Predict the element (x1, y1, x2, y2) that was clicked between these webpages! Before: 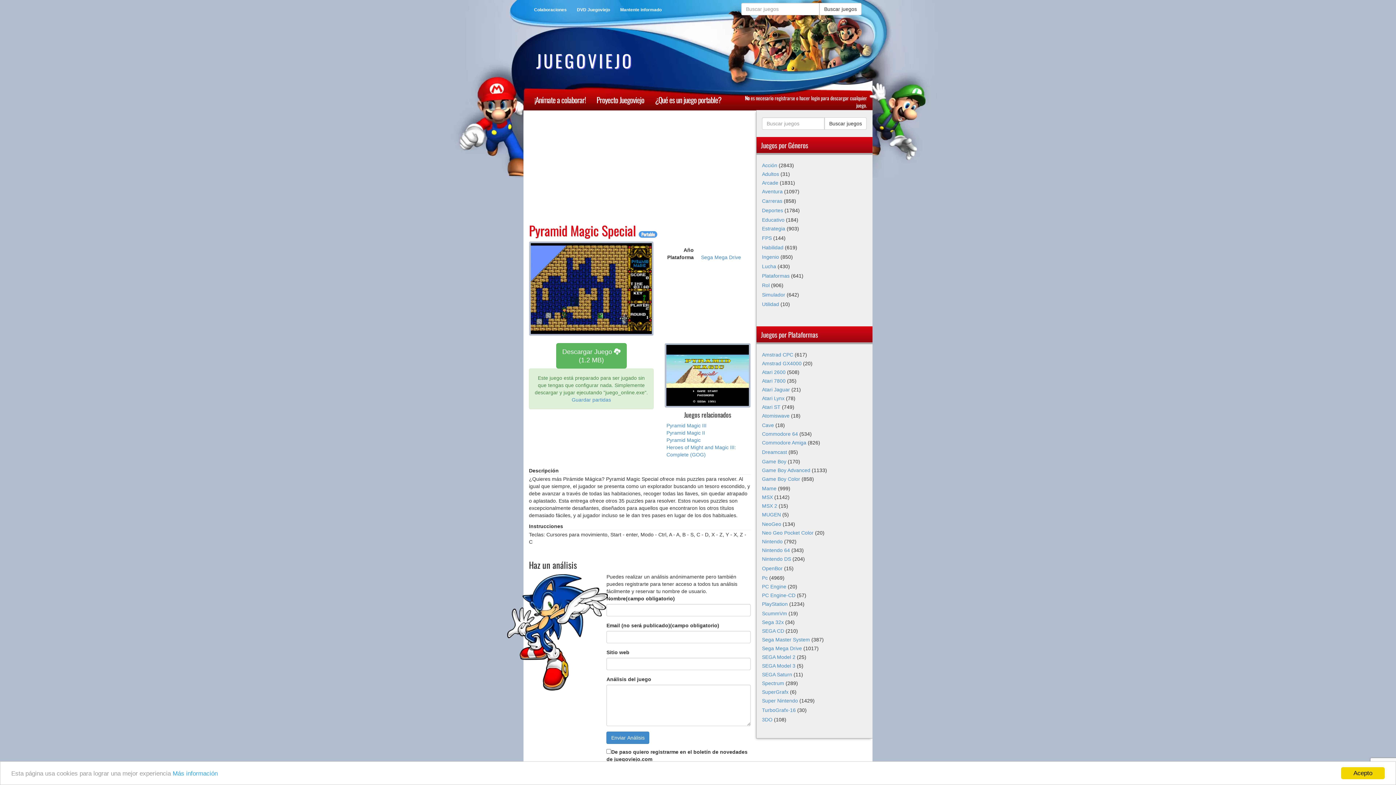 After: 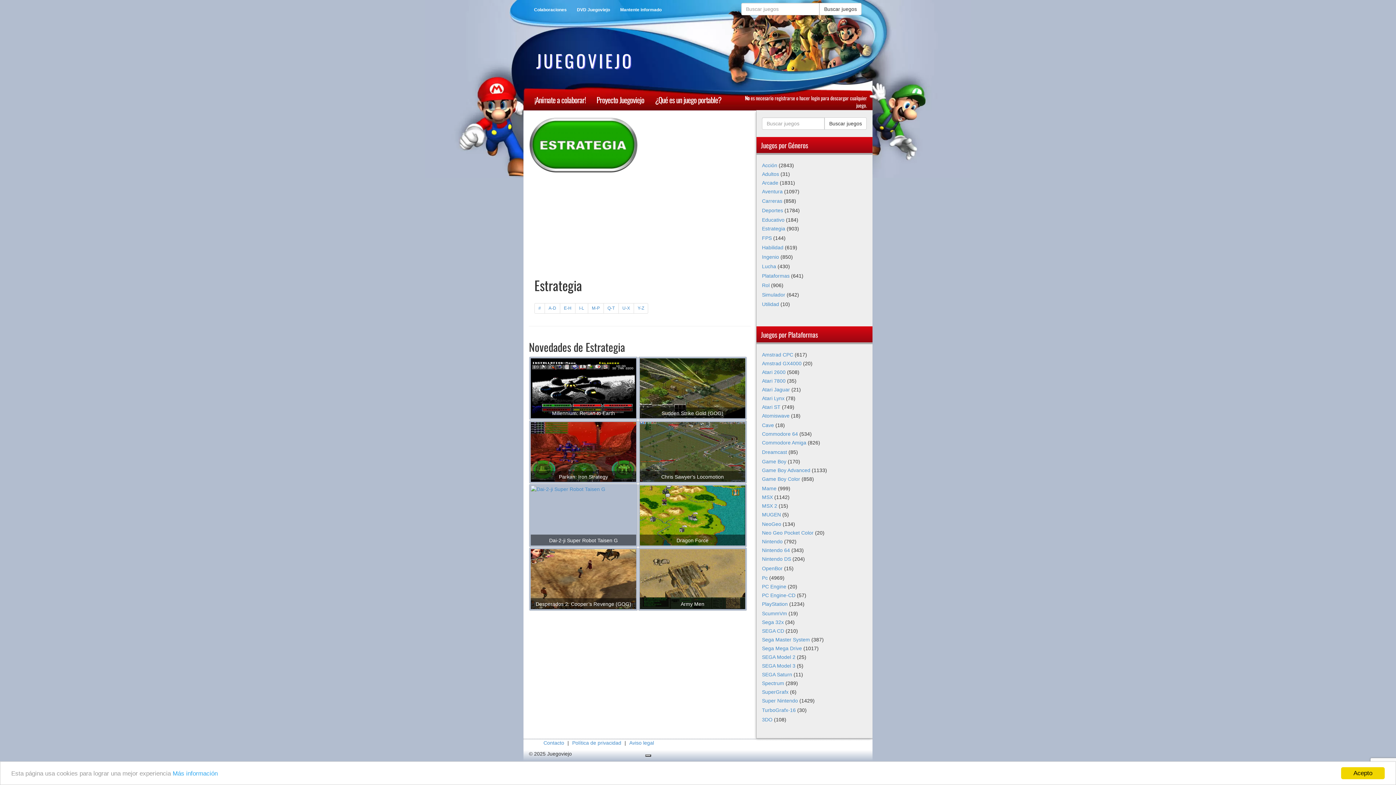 Action: label: Estrategia bbox: (762, 225, 785, 231)